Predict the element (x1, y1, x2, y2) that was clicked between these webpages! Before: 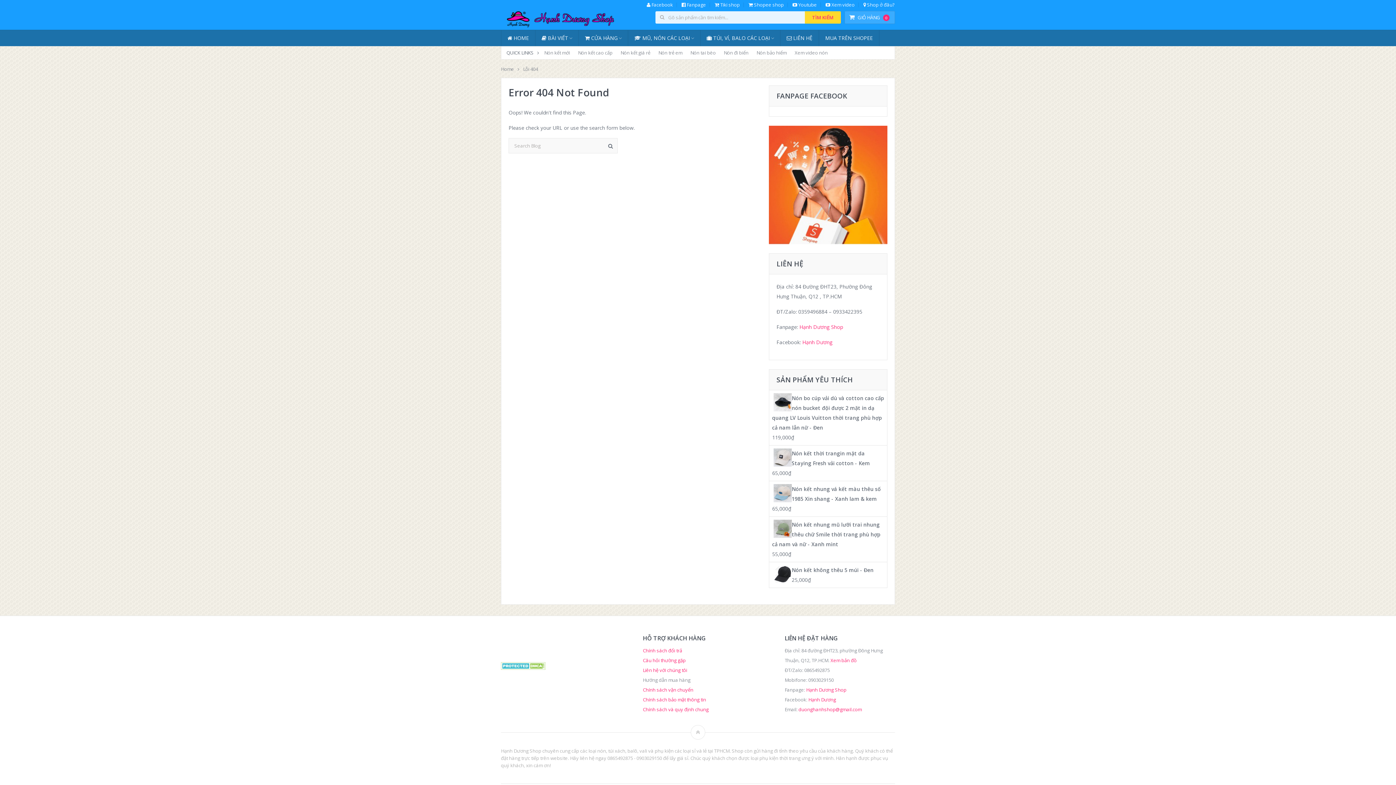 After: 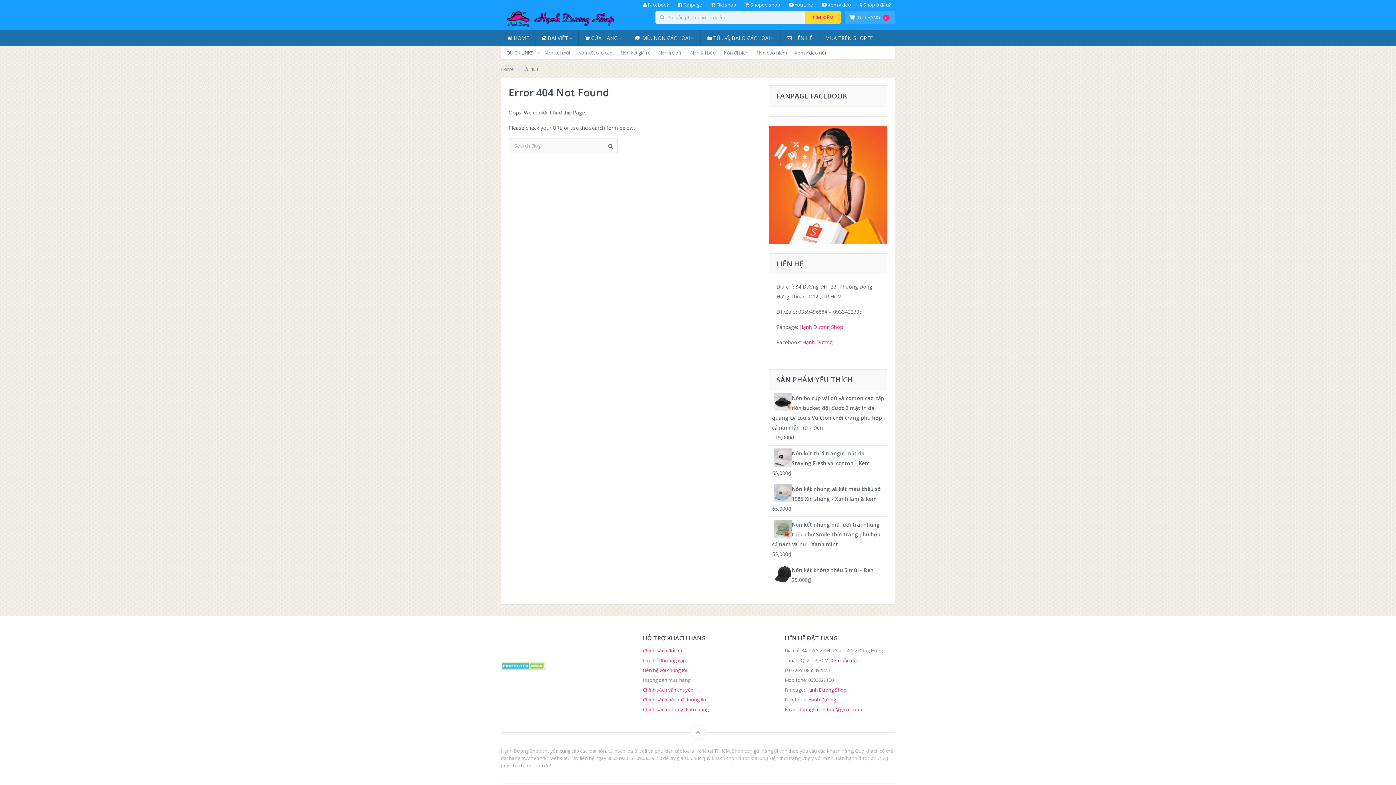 Action: bbox: (860, 2, 898, 7) label:  Shop ở đâu?